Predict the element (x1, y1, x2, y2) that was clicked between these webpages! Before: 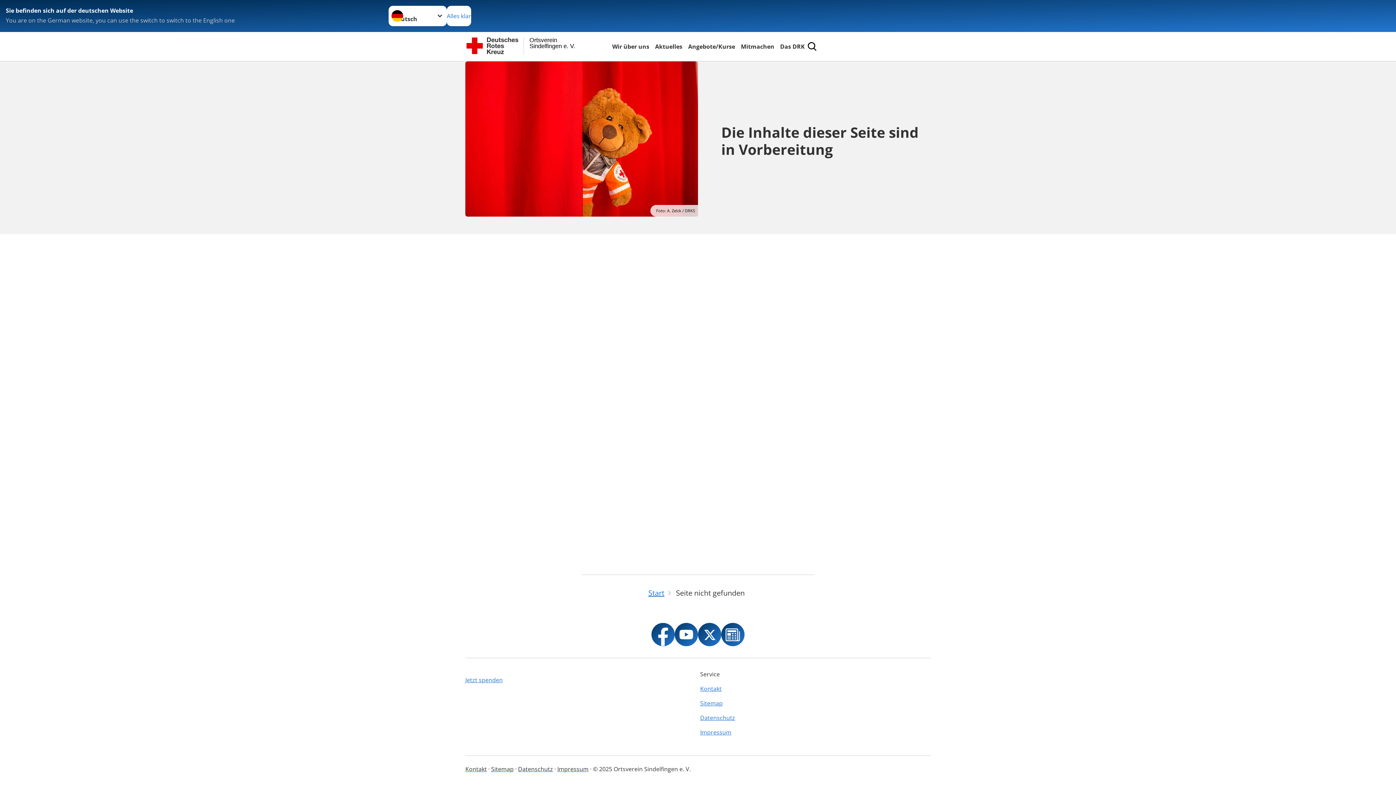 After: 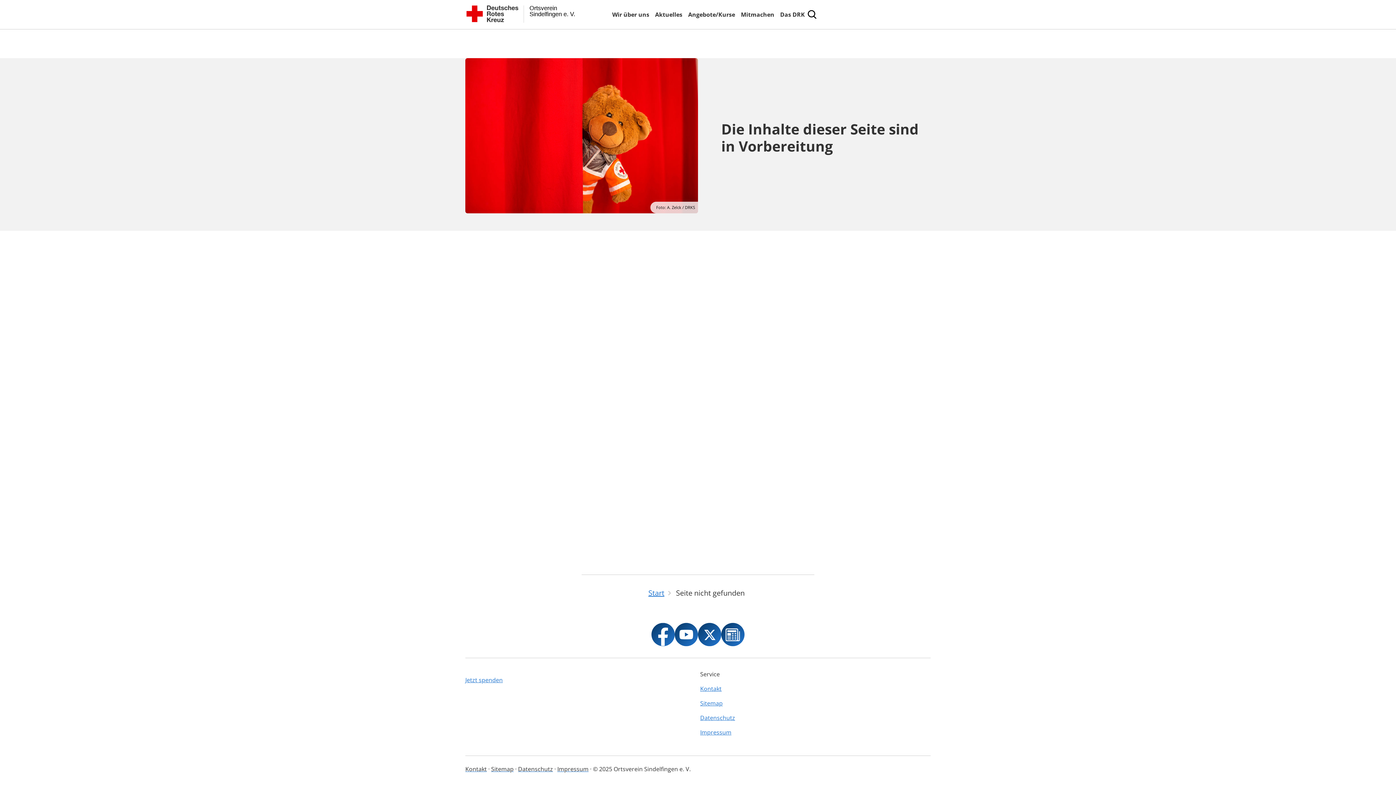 Action: bbox: (446, 5, 471, 26) label: Alles klar